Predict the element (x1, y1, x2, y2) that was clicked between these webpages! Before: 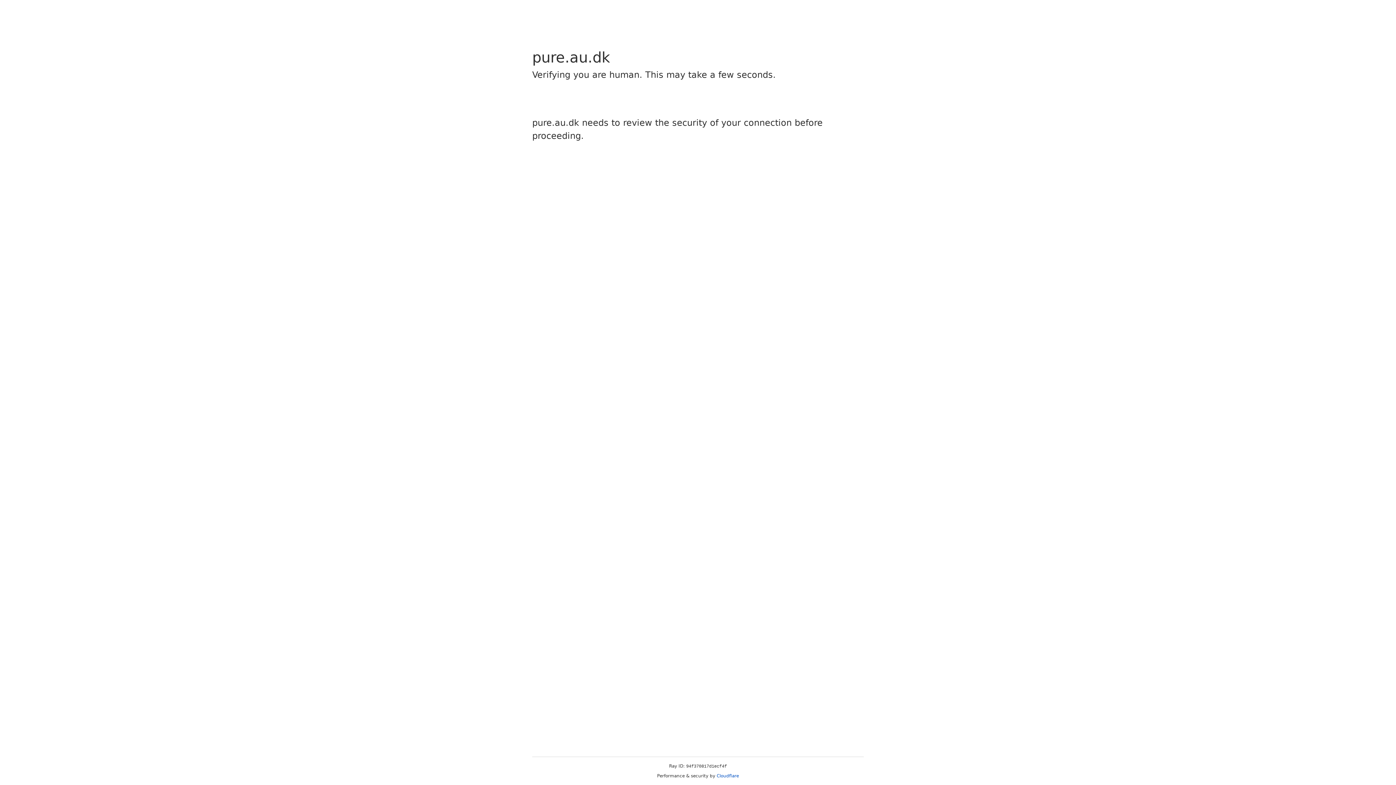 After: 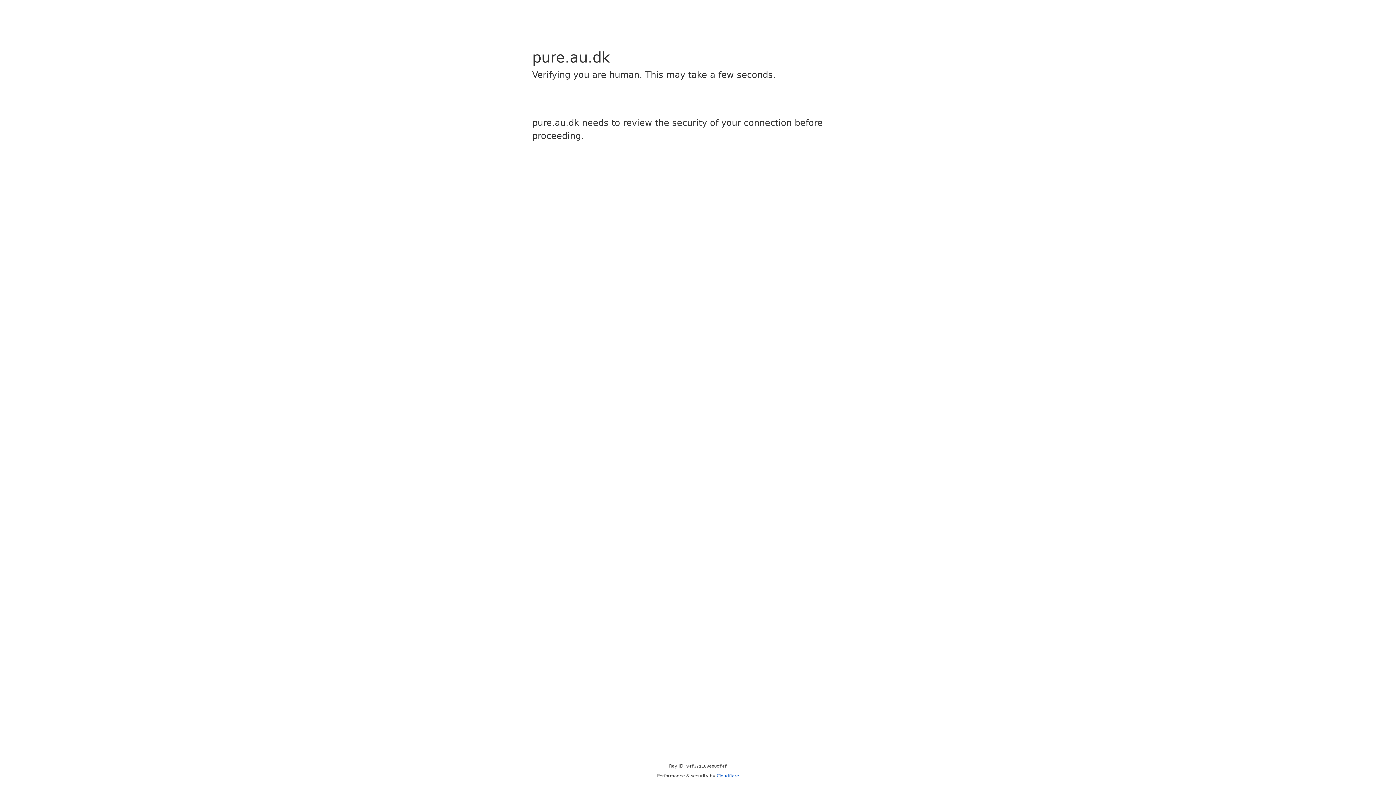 Action: bbox: (716, 773, 739, 778) label: Cloudflare